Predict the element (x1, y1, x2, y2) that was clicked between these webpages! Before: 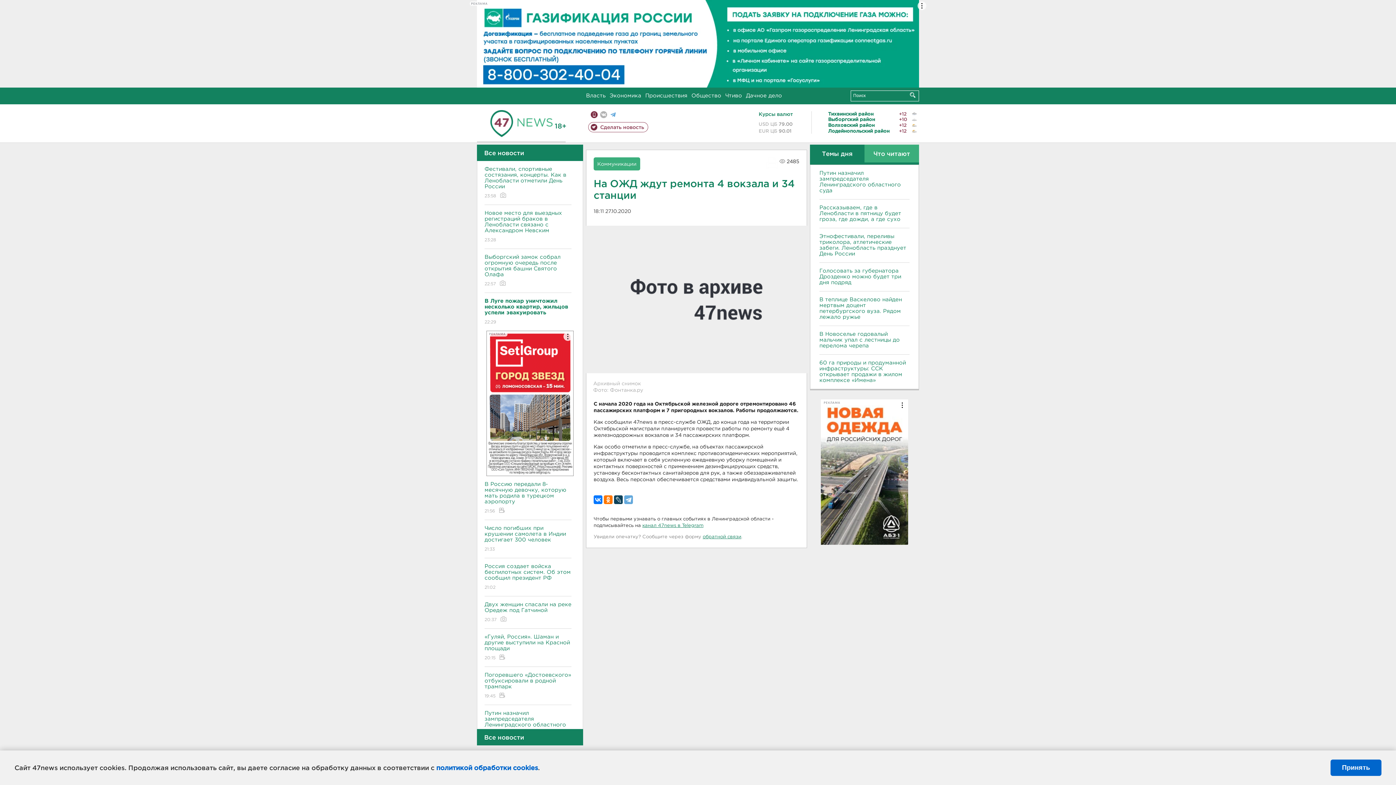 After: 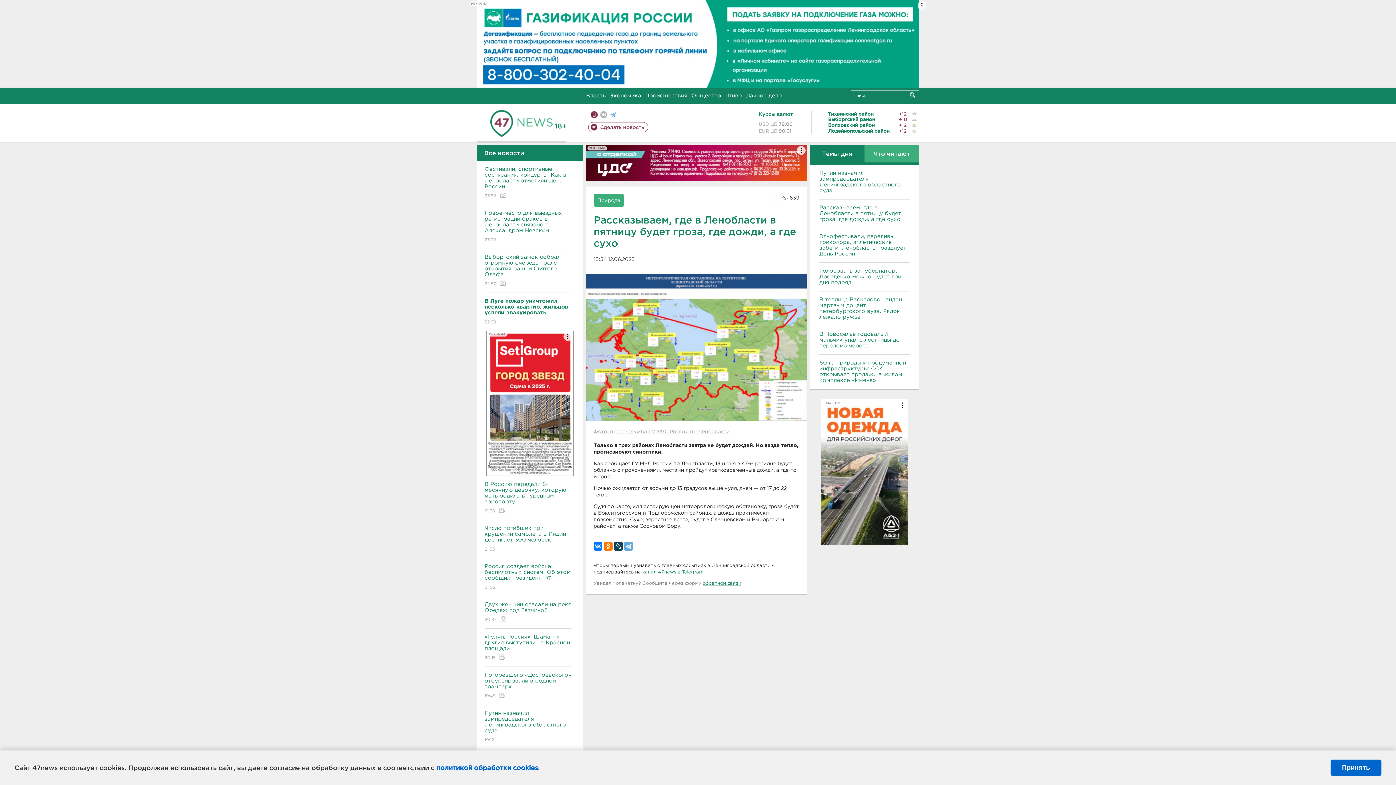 Action: label: Рассказываем, где в Ленобласти в пятницу будет гроза, где дожди, а где сухо bbox: (819, 204, 909, 222)